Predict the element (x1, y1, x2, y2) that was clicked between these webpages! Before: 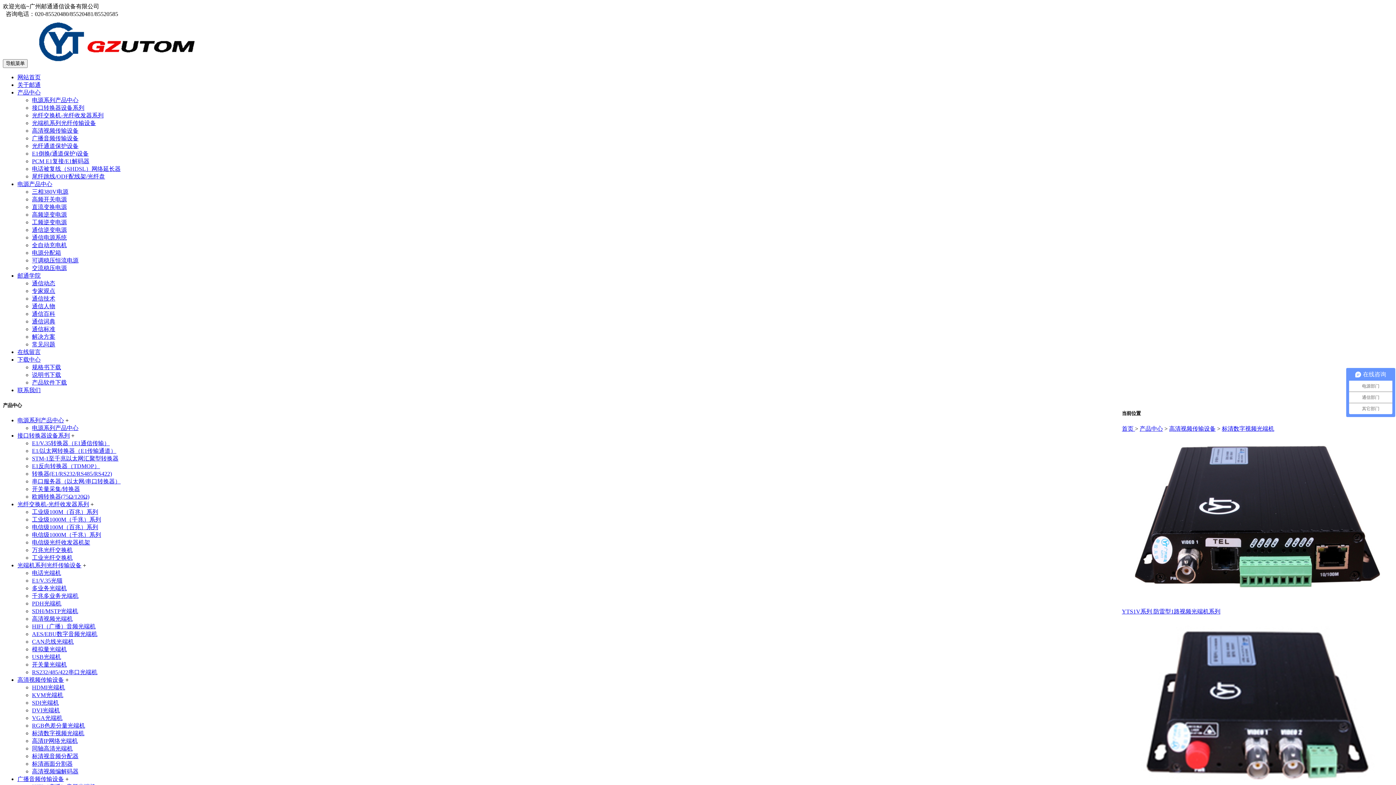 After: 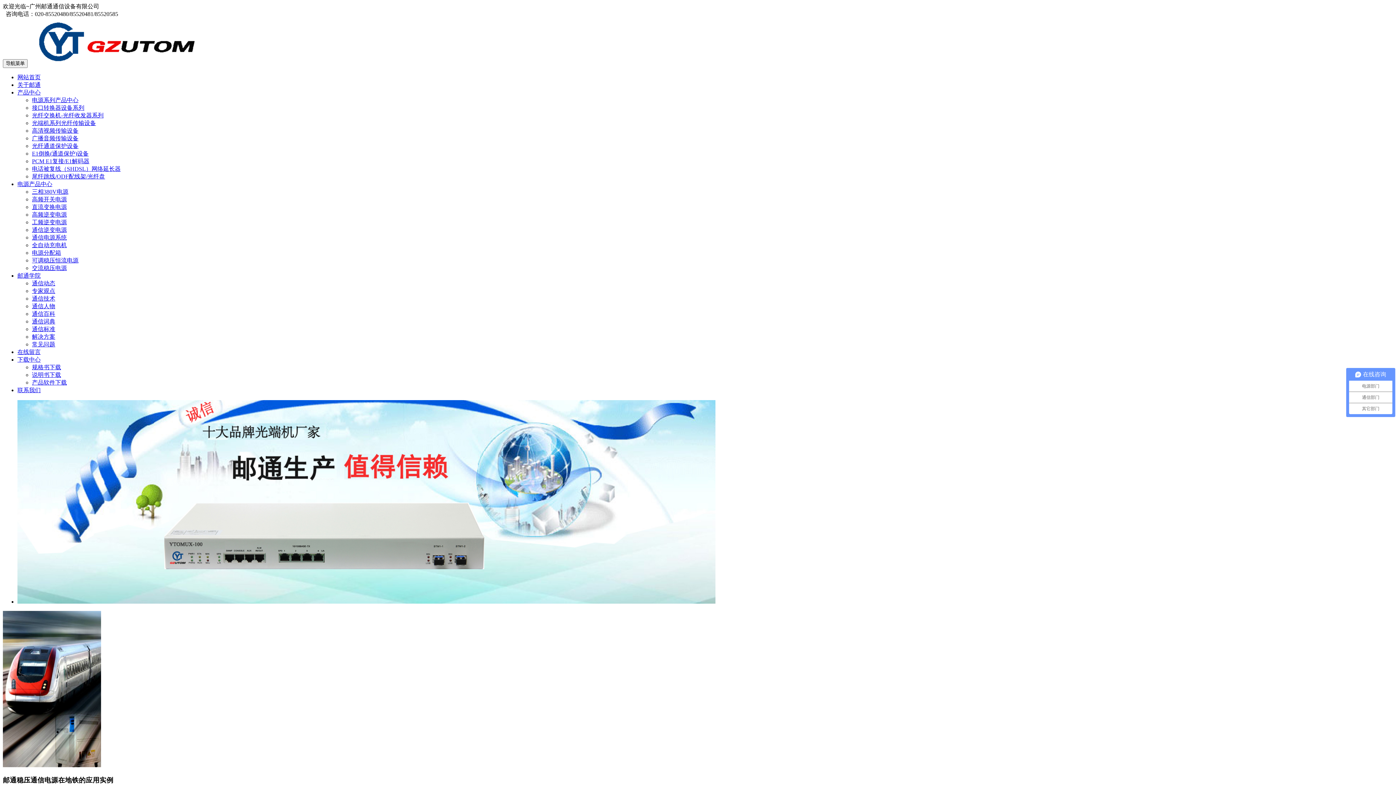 Action: bbox: (29, 60, 203, 66)